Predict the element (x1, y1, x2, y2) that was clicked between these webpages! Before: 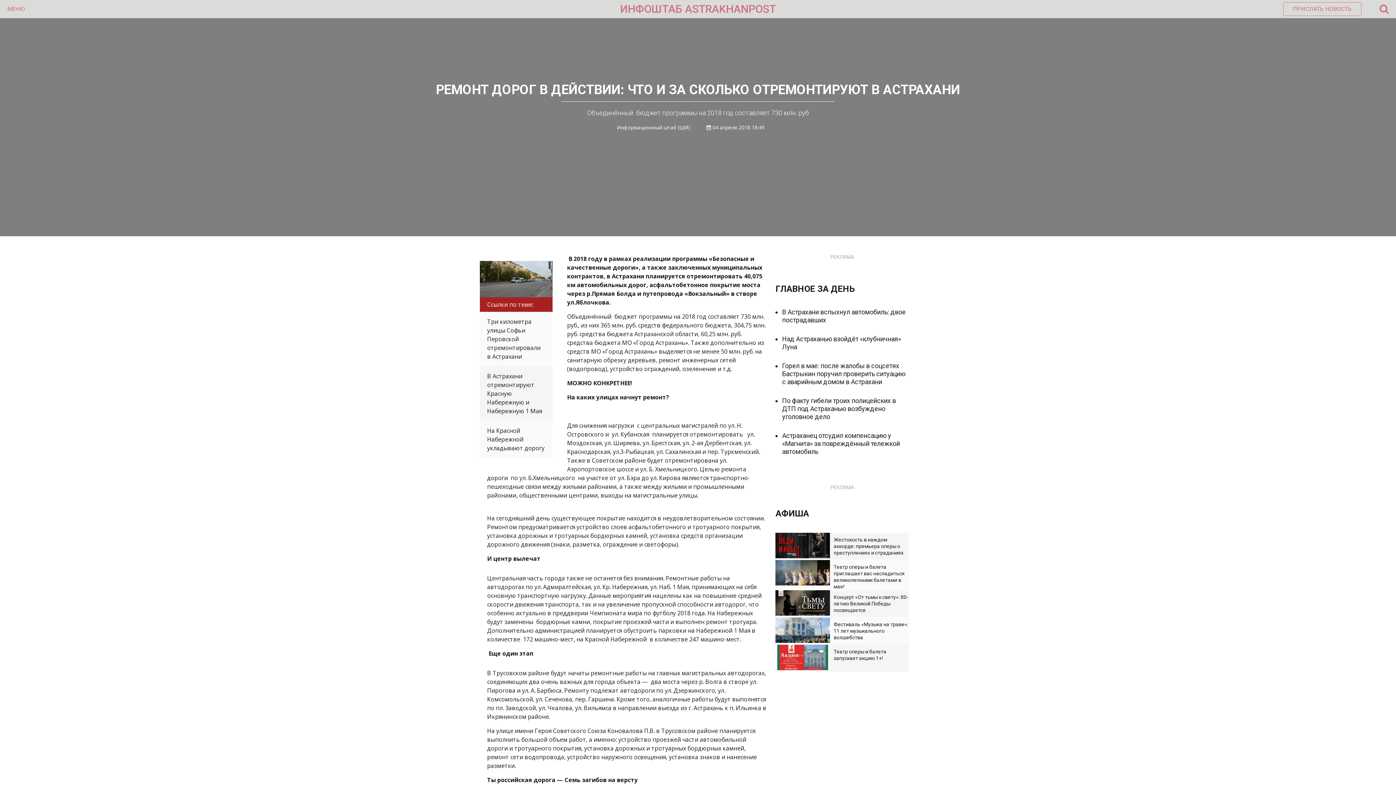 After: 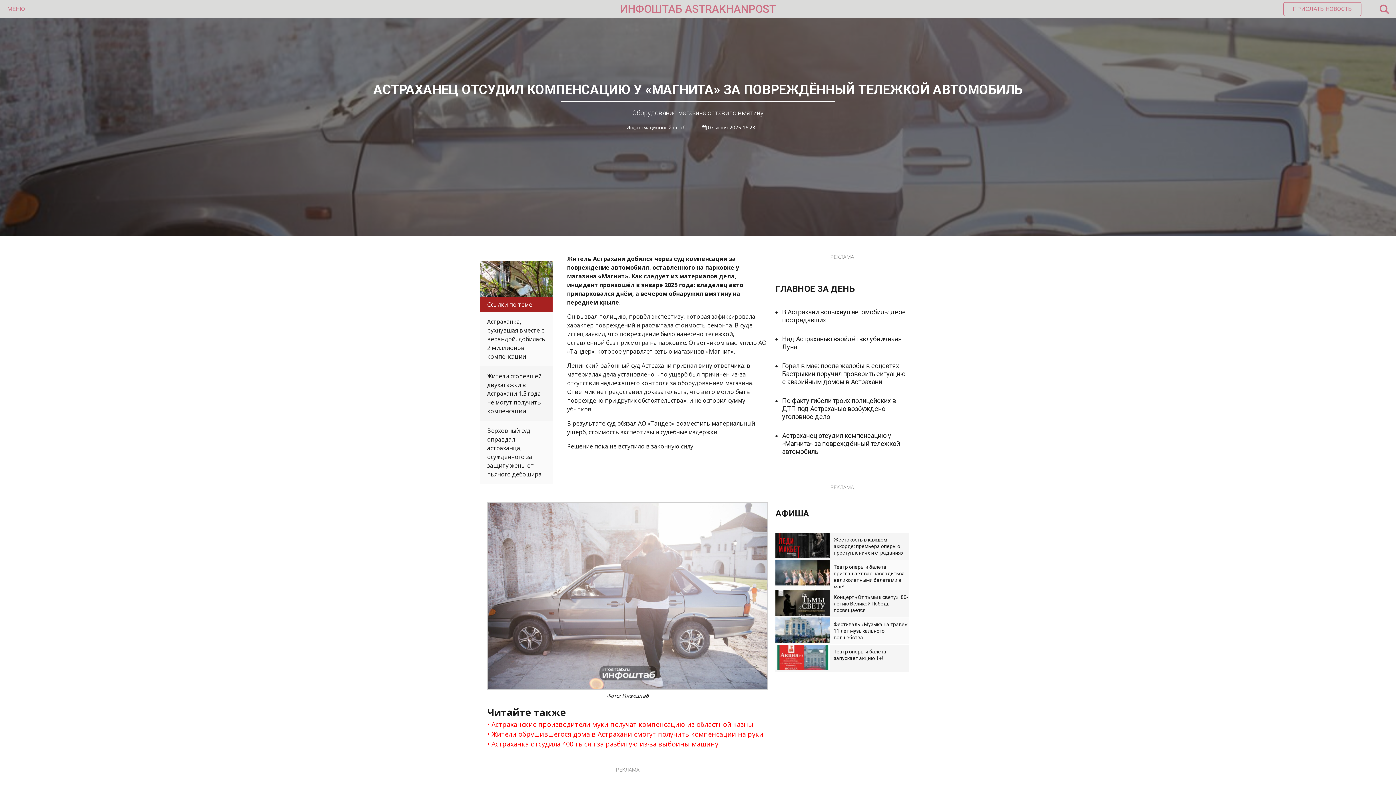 Action: label: Астраханец отсудил компенсацию у «Магнита» за повреждённый тележкой автомобиль bbox: (782, 432, 900, 455)